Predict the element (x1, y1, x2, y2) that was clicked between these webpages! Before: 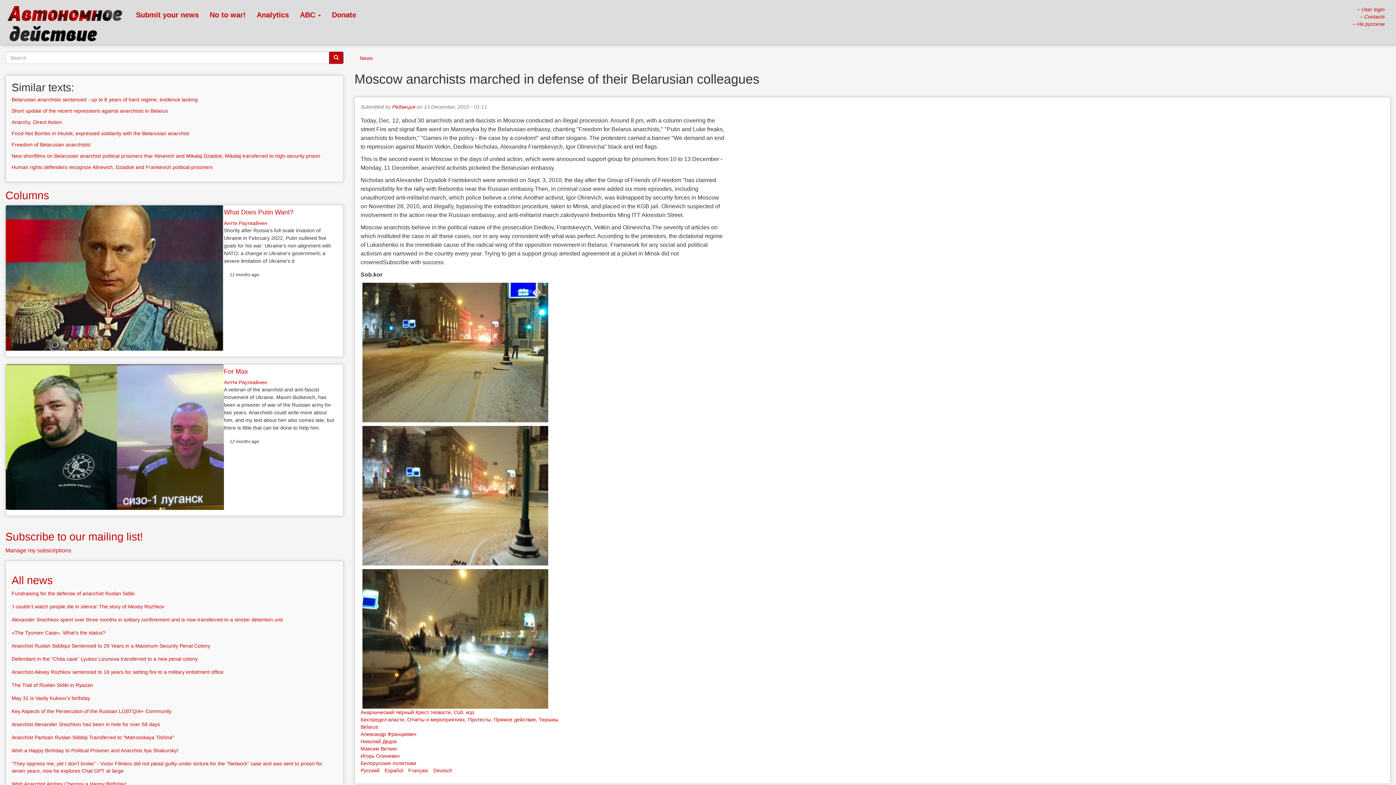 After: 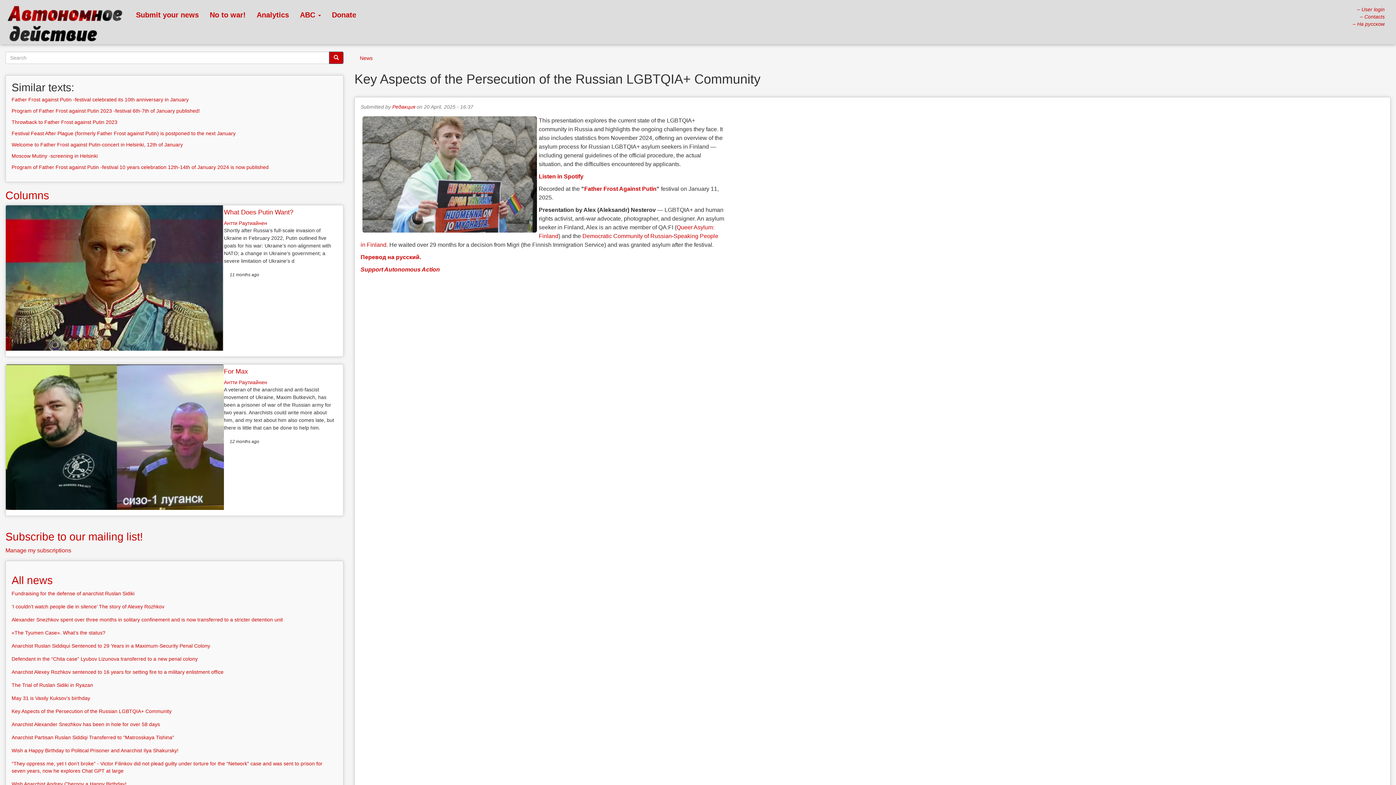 Action: label: Key Aspects of the Persecution of the Russian LGBTQIA+ Community bbox: (11, 708, 171, 714)